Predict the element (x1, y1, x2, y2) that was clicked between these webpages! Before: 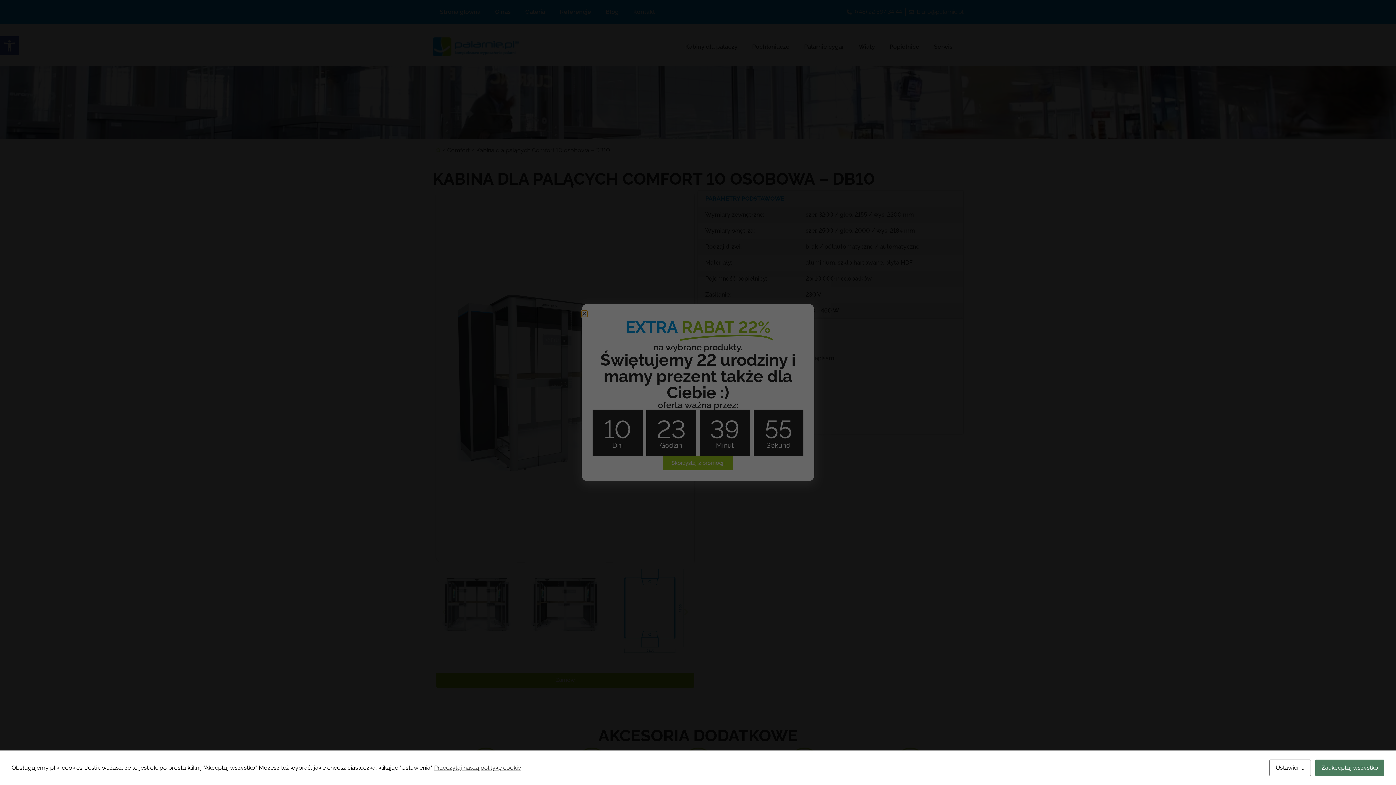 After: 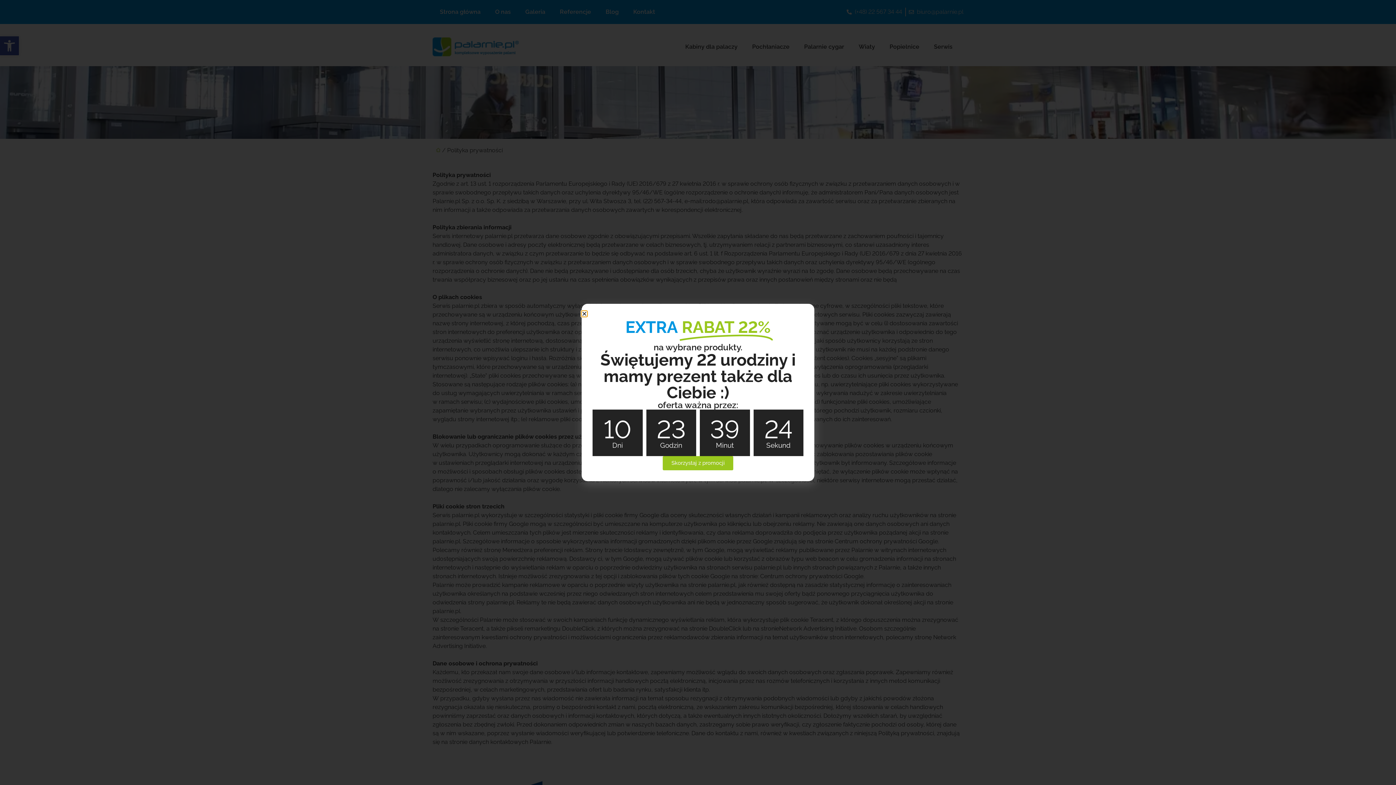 Action: label: Przeczytaj naszą politykę cookie bbox: (434, 764, 521, 771)